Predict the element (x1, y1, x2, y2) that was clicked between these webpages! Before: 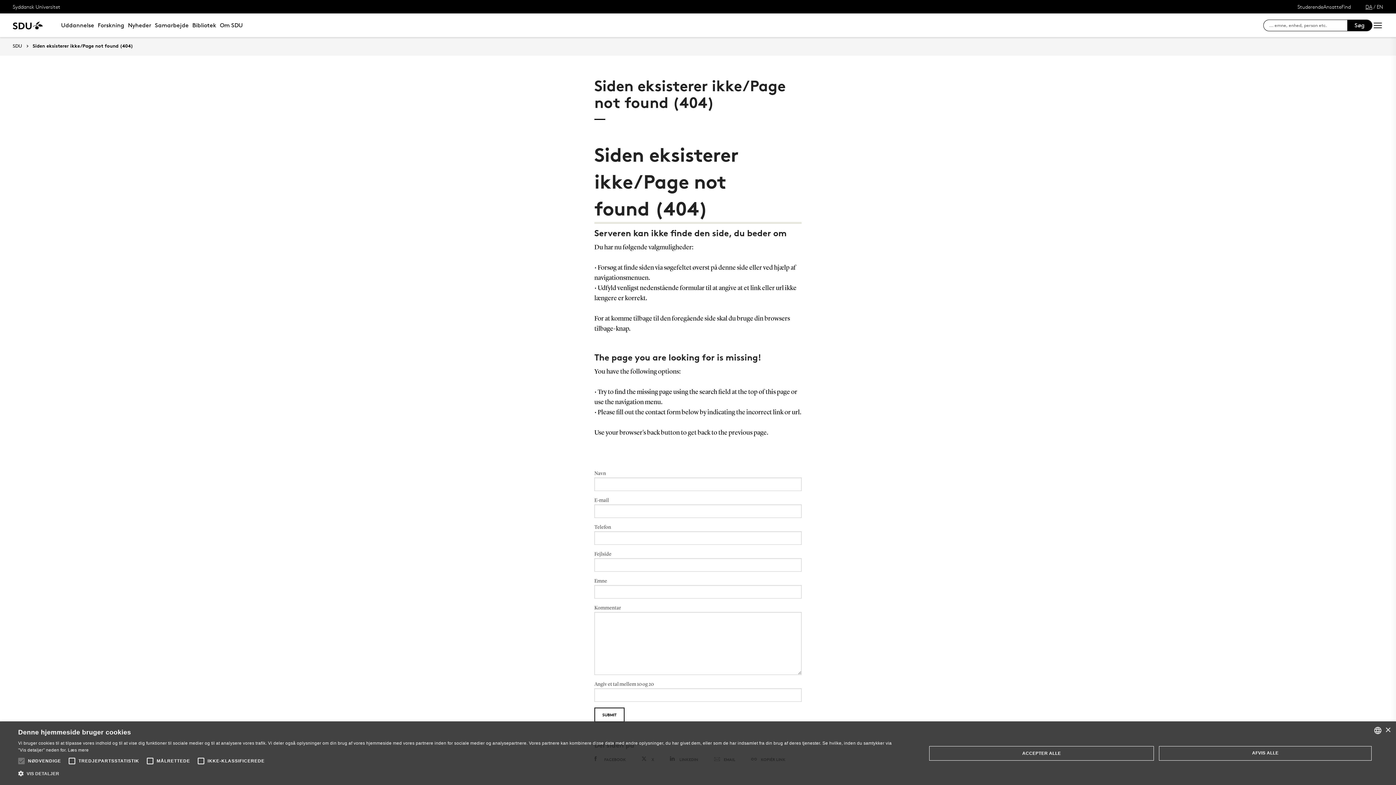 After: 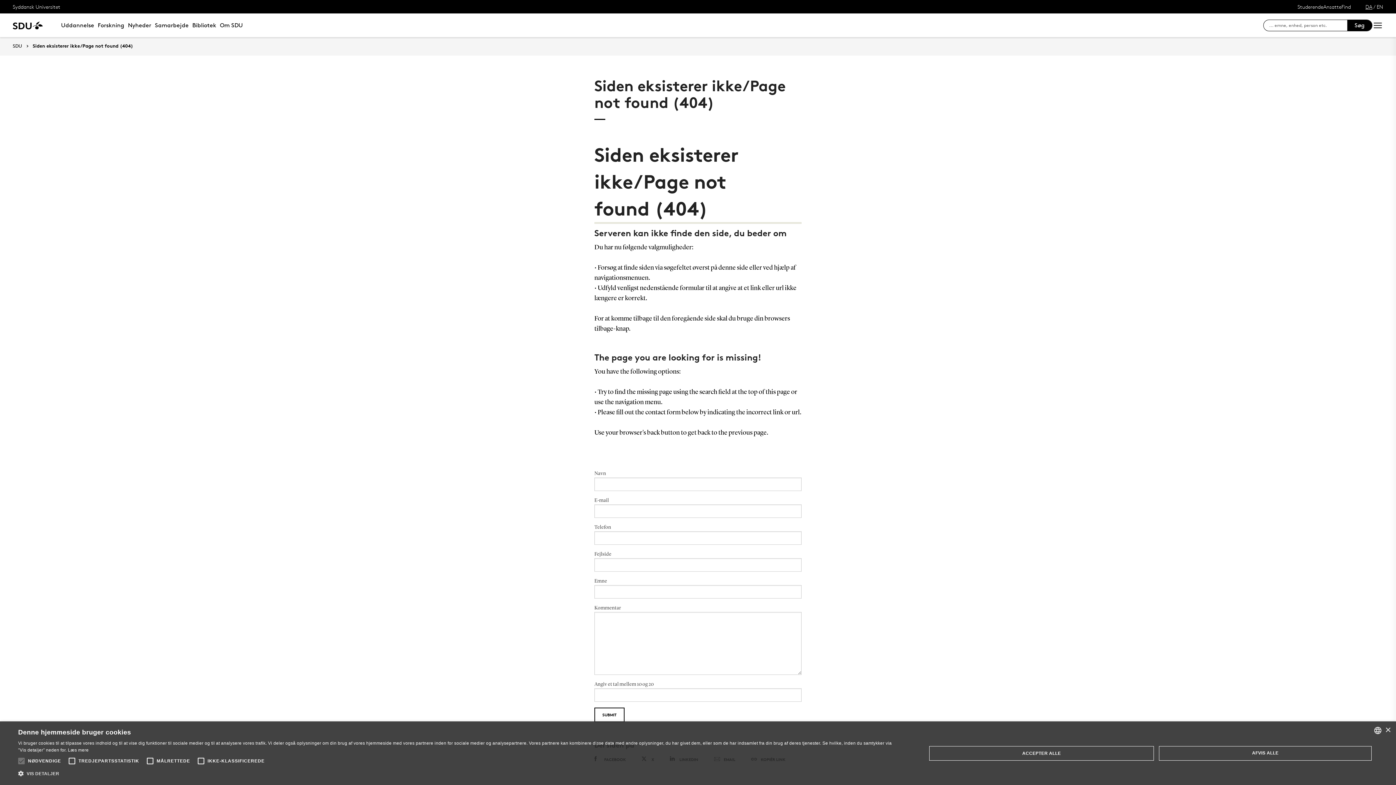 Action: label: DA bbox: (1365, 3, 1372, 9)